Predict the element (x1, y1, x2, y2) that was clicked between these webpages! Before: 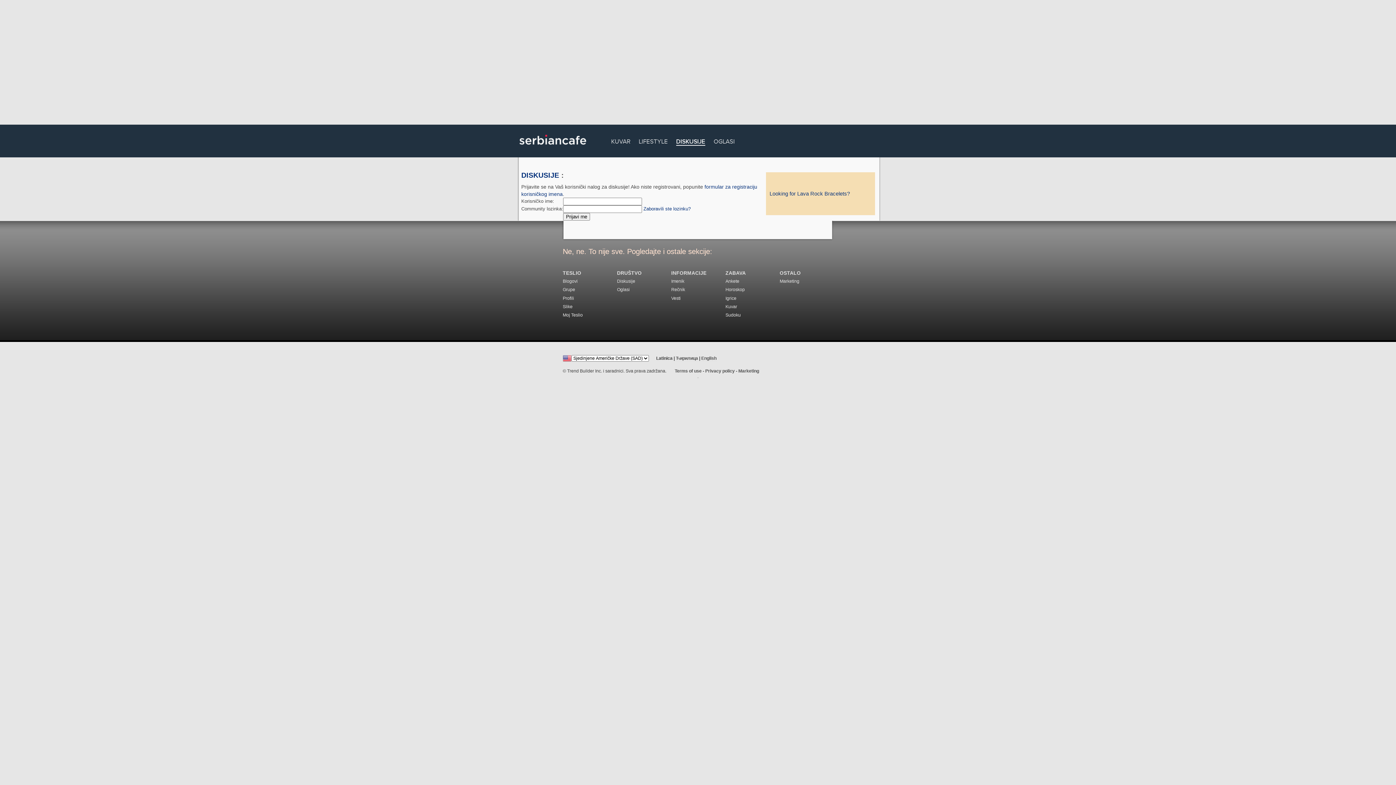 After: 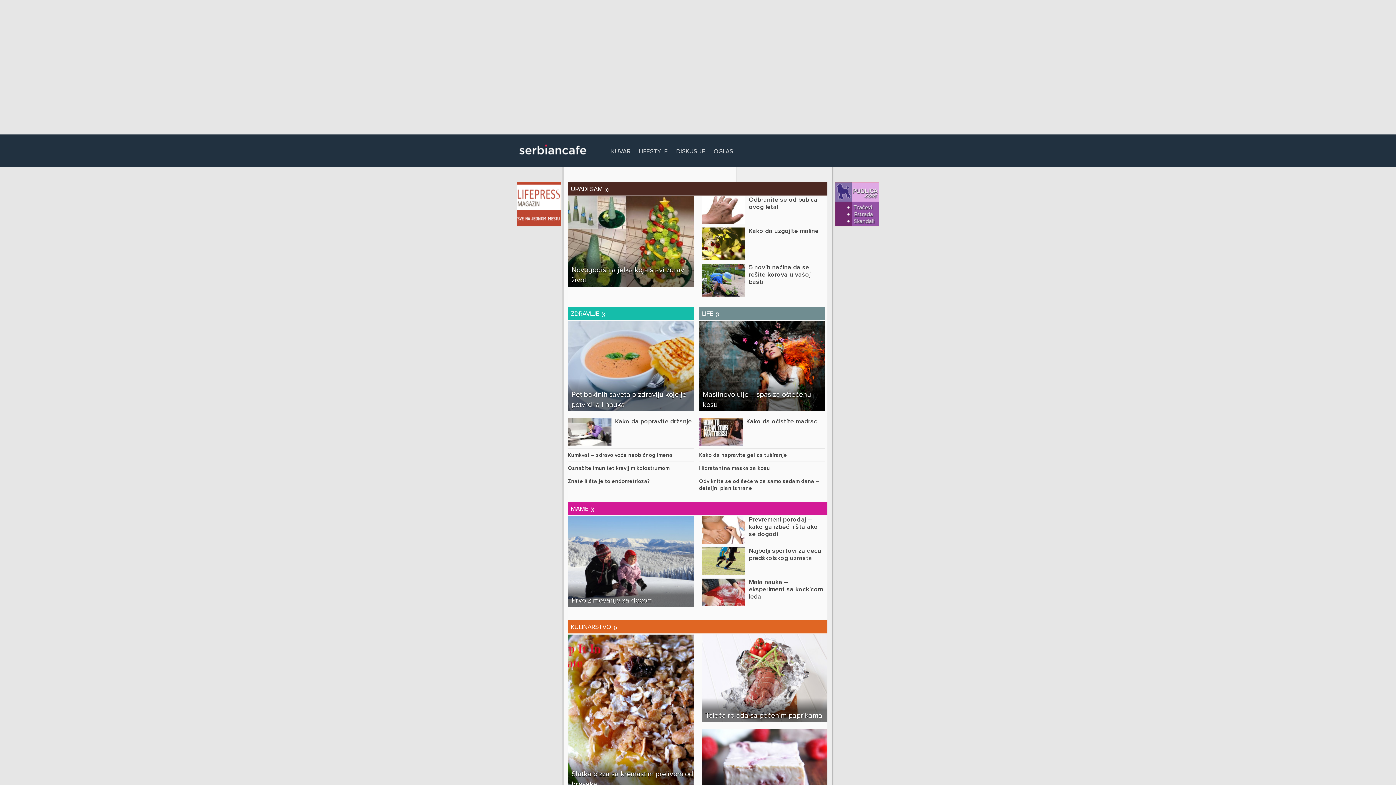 Action: bbox: (671, 295, 680, 300) label: Vesti